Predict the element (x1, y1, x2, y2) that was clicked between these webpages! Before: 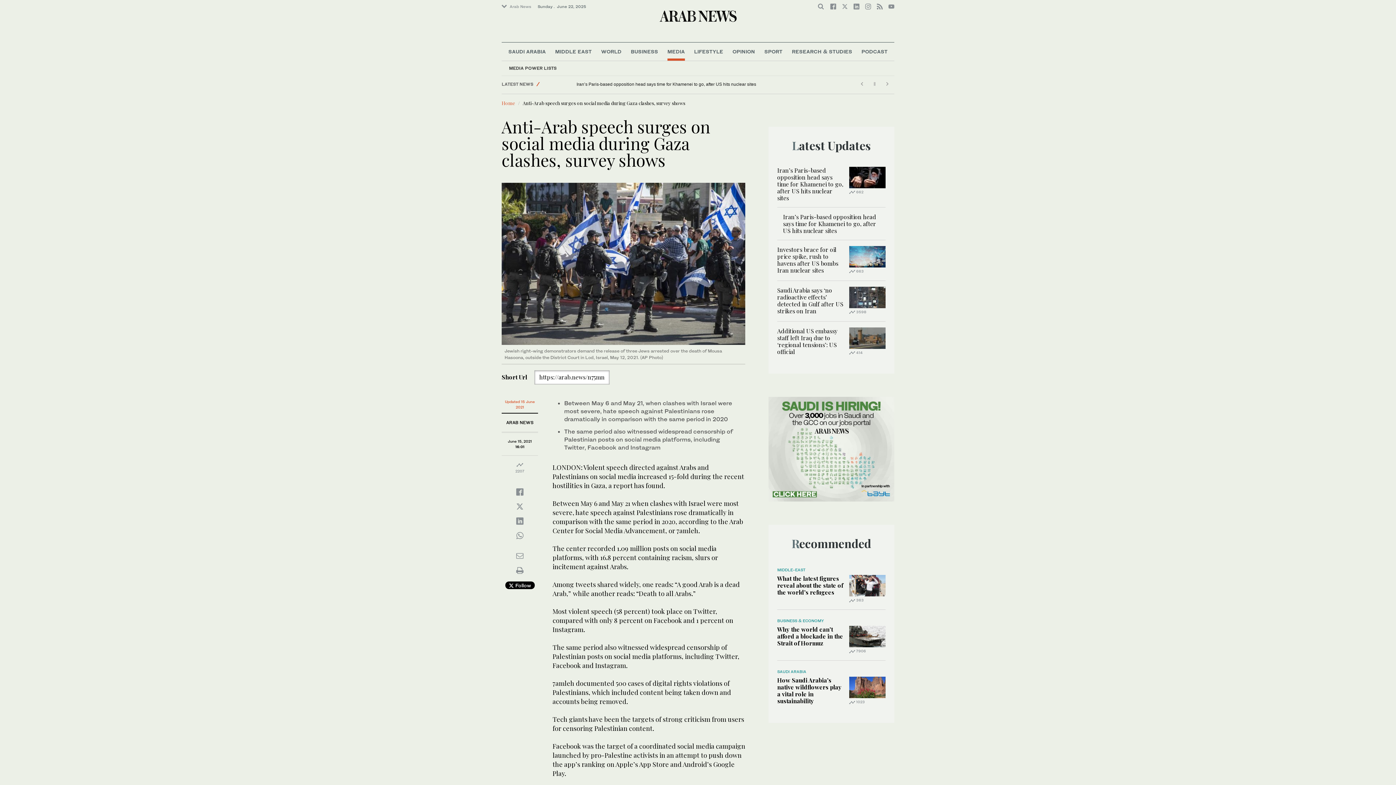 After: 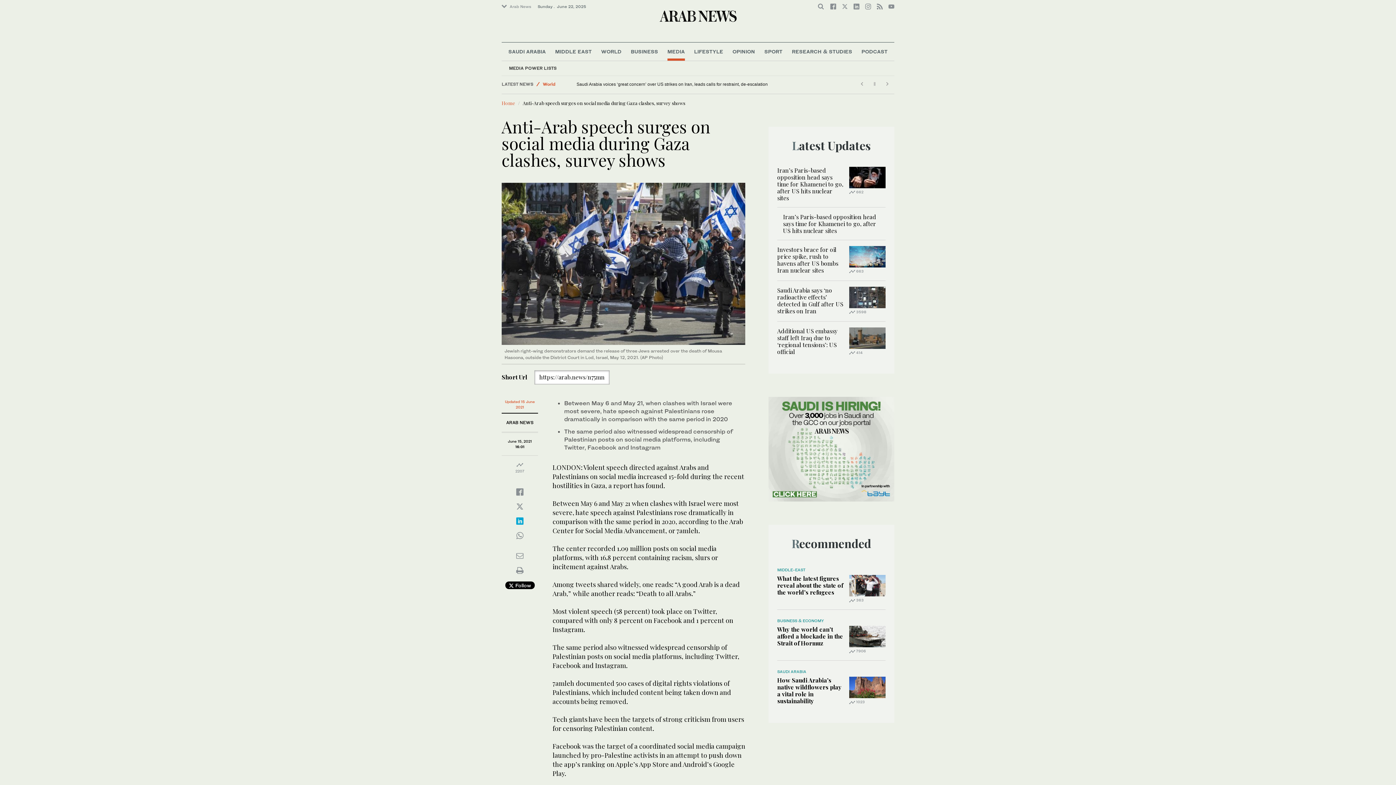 Action: bbox: (516, 520, 523, 524)